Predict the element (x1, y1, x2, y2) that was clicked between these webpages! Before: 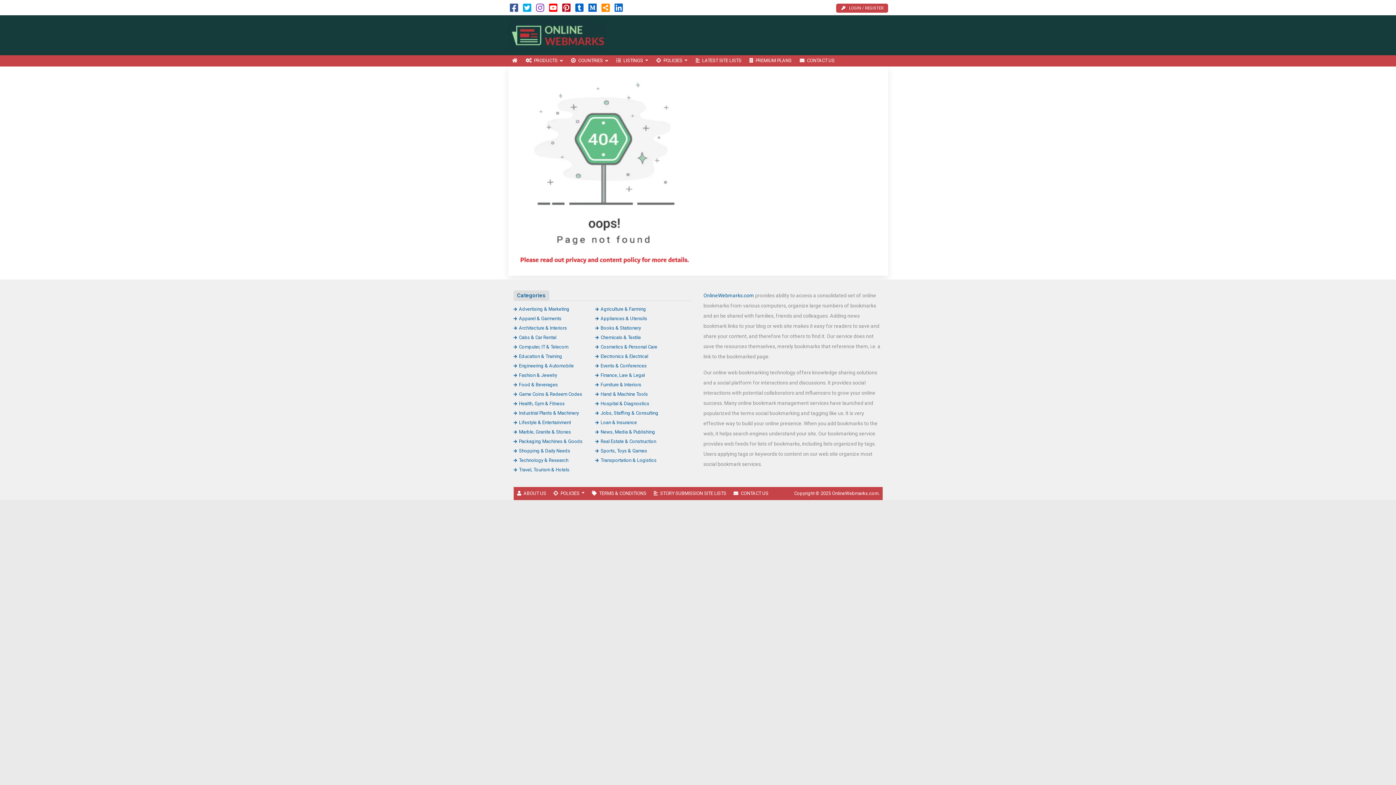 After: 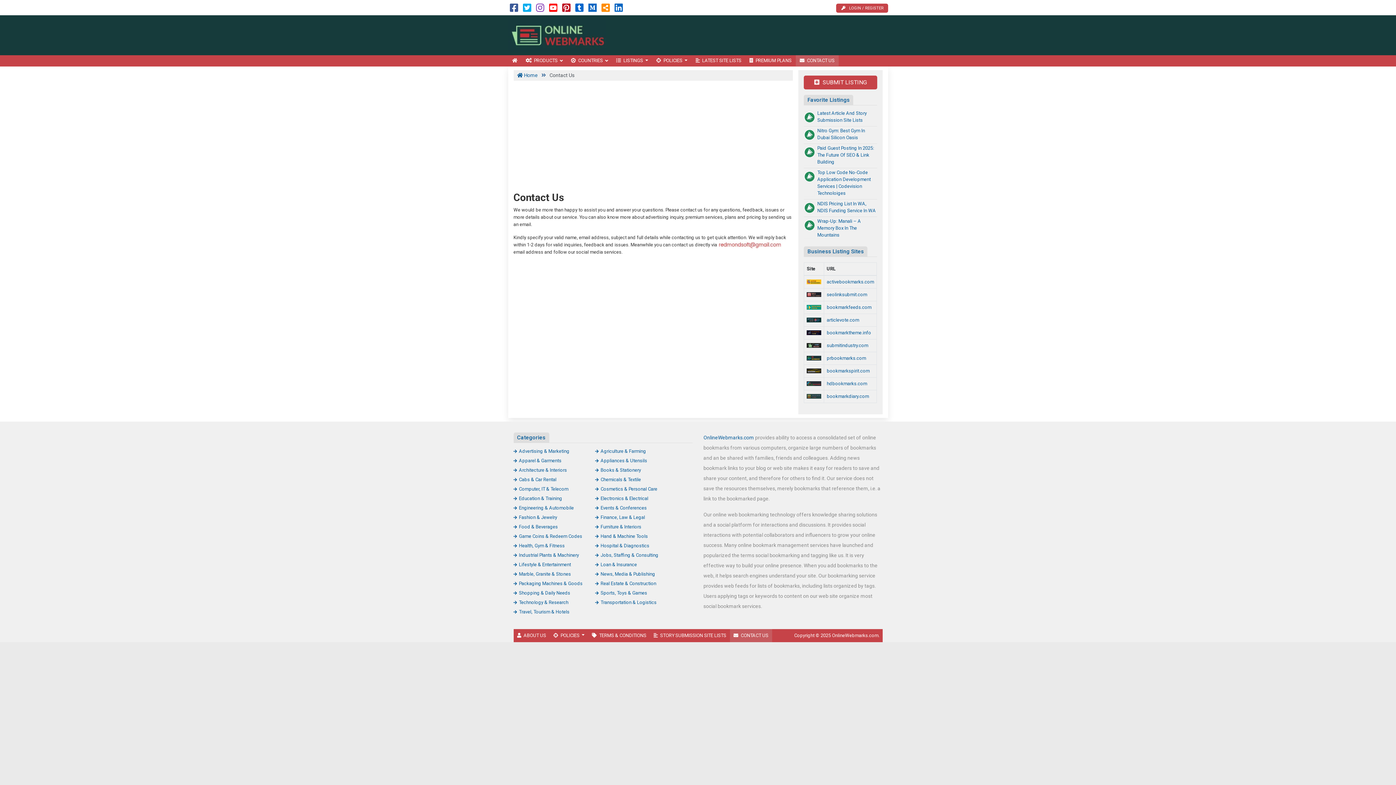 Action: bbox: (795, 55, 838, 66) label: CONTACT US